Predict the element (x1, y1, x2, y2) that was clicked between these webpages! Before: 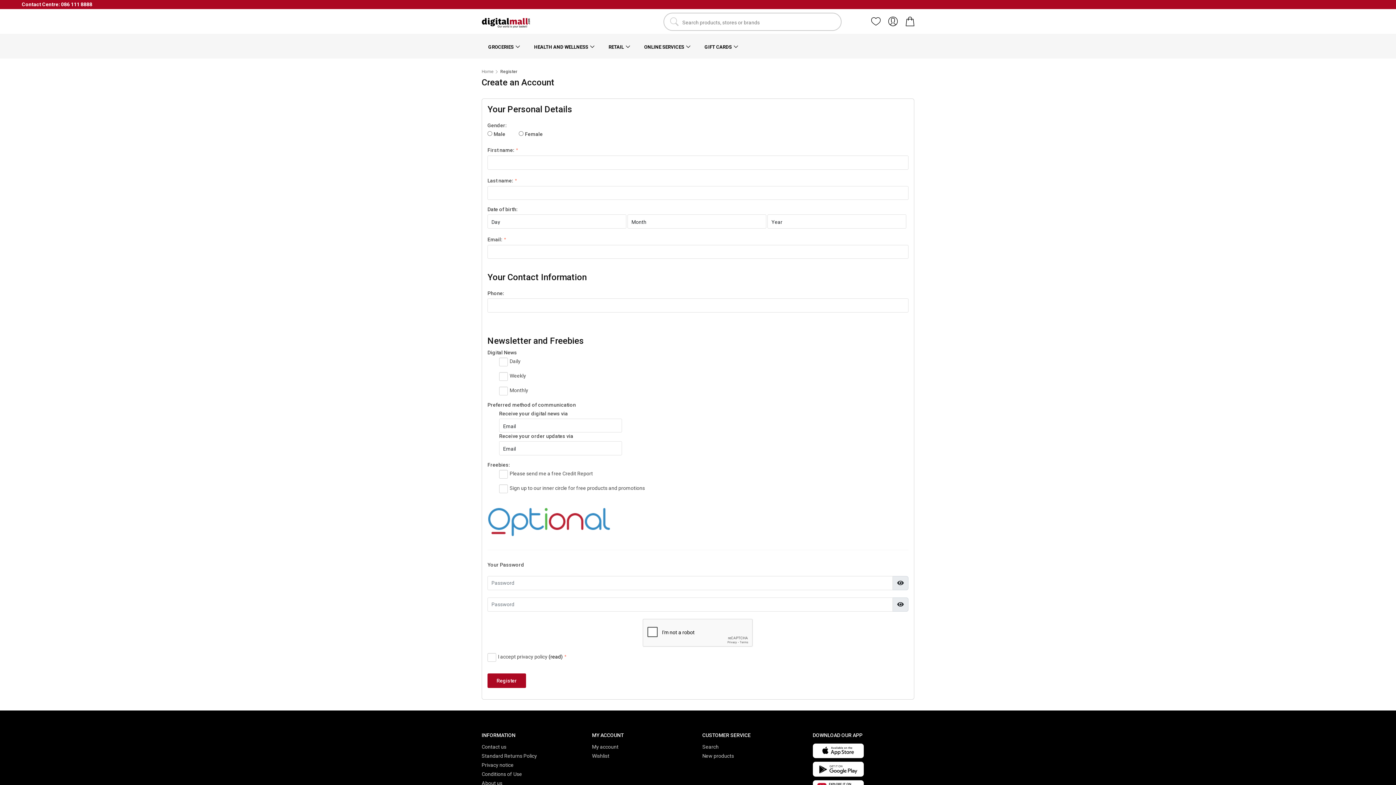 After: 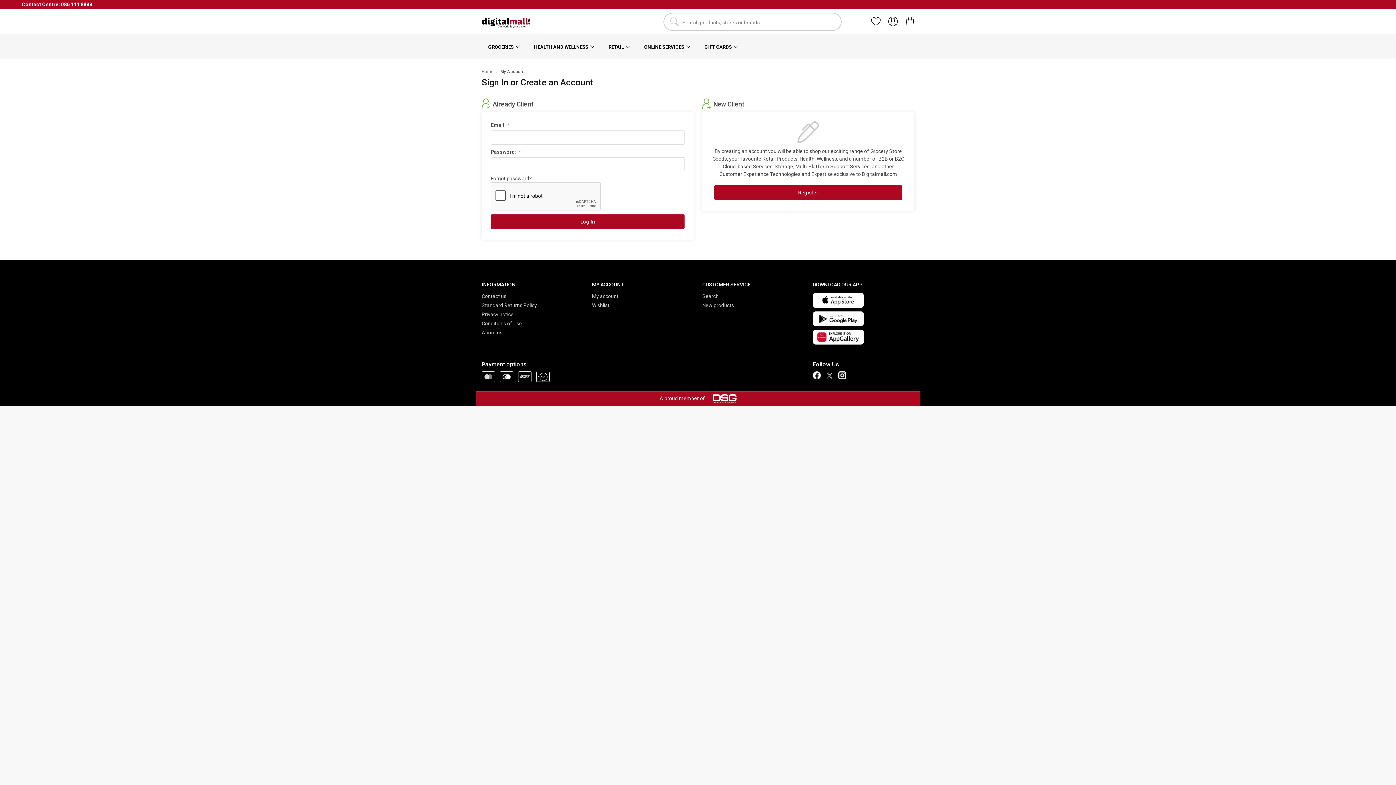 Action: bbox: (888, 10, 898, 32)